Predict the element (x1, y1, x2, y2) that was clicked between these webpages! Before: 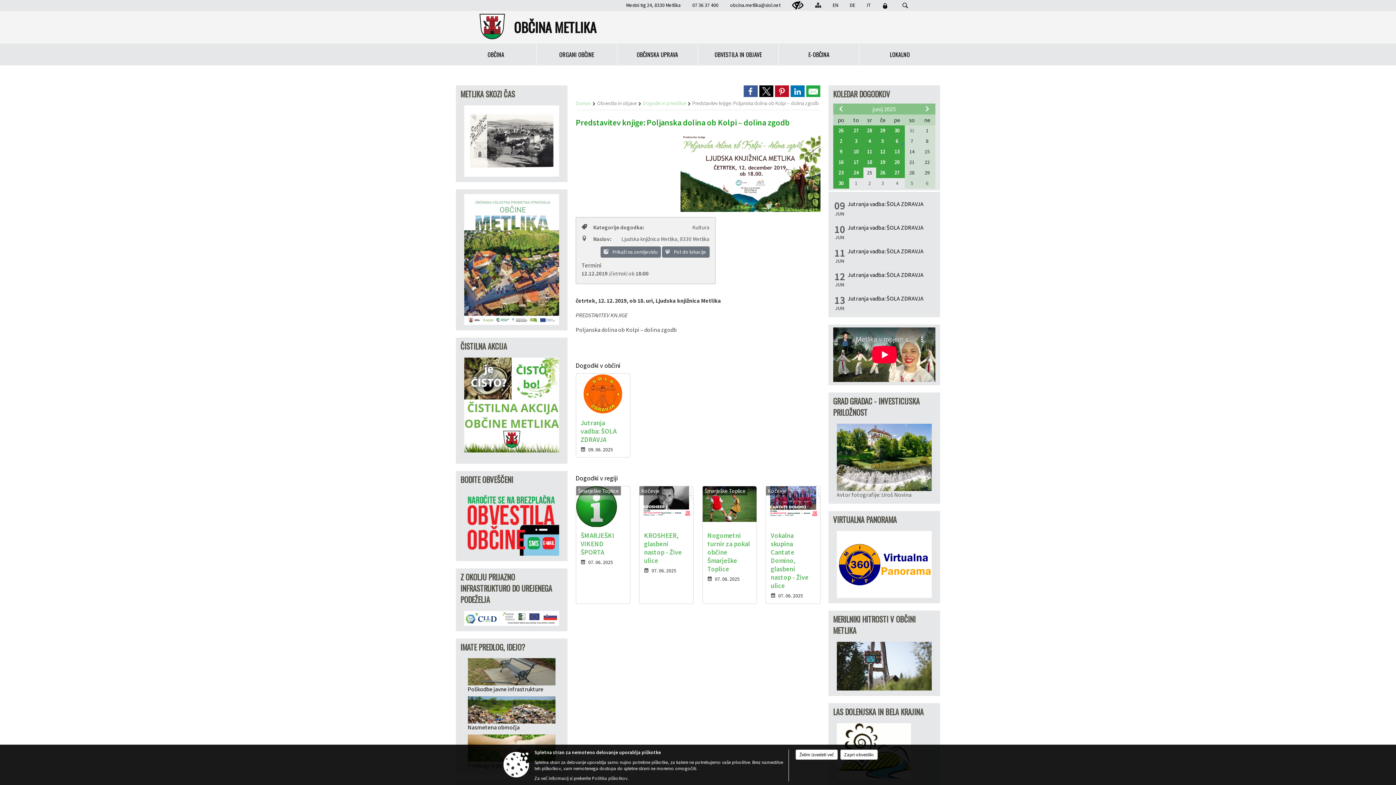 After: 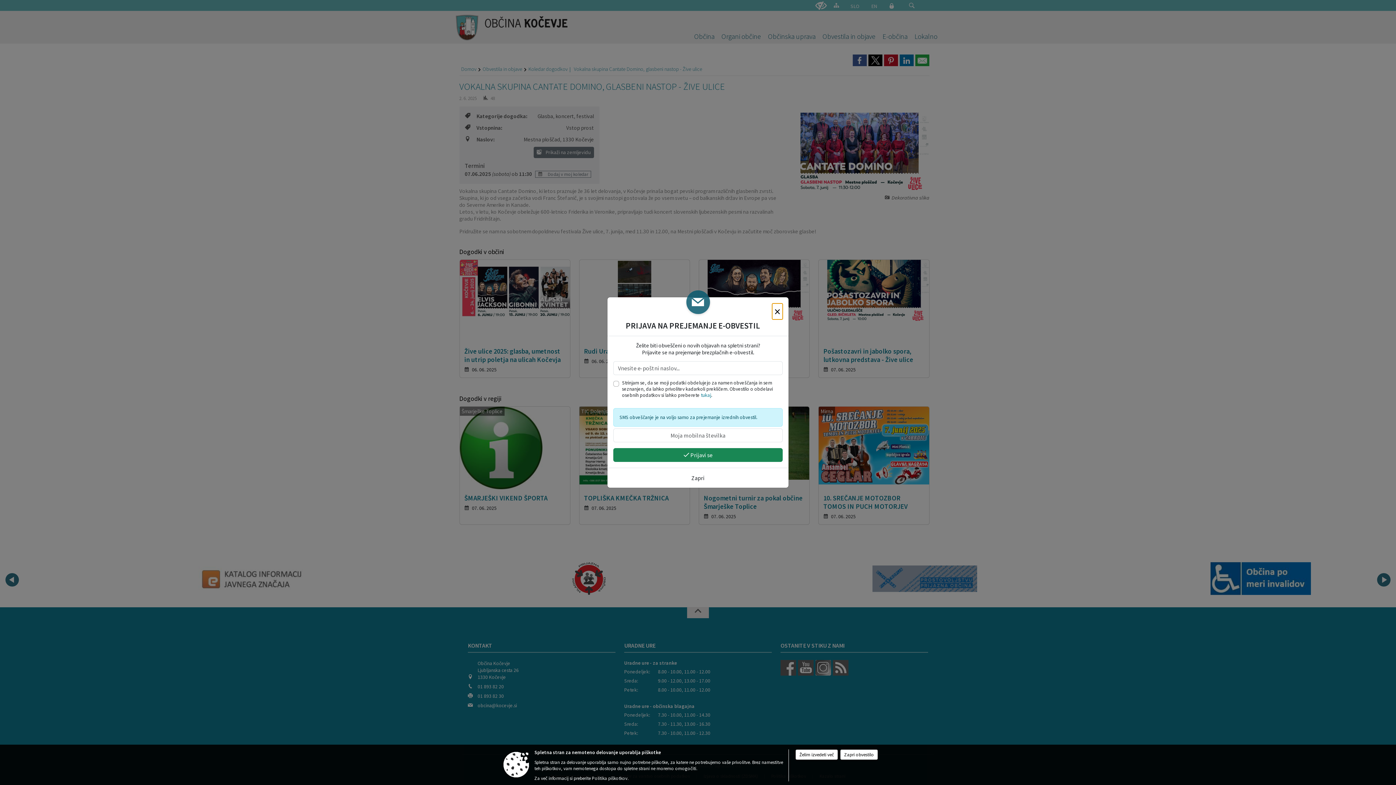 Action: label: Kočevje
Vokalna skupina Cantate Domino, glasbeni nastop - Žive ulice

07. 06. 2025 bbox: (765, 486, 820, 604)